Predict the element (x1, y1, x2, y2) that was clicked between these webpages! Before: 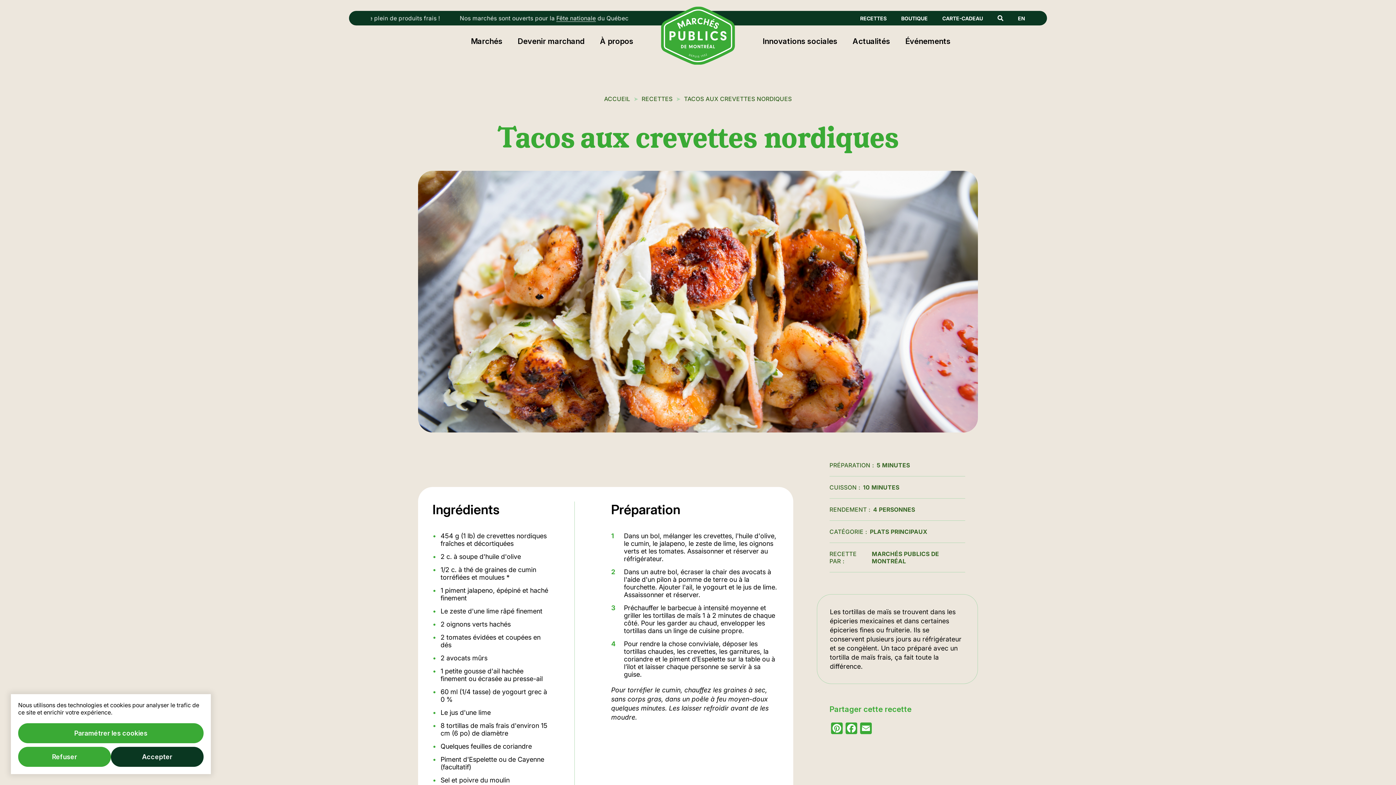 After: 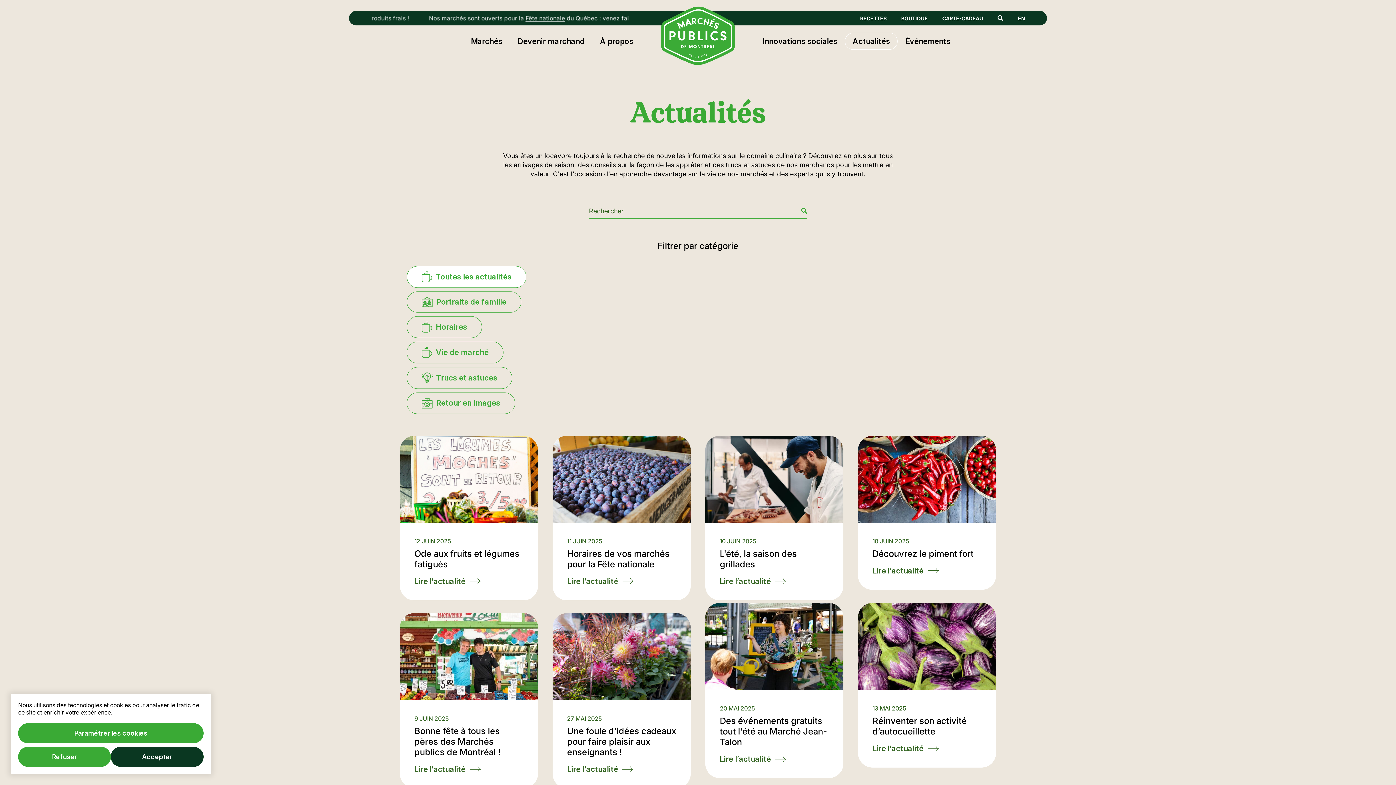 Action: bbox: (845, 32, 897, 49) label: Actualités